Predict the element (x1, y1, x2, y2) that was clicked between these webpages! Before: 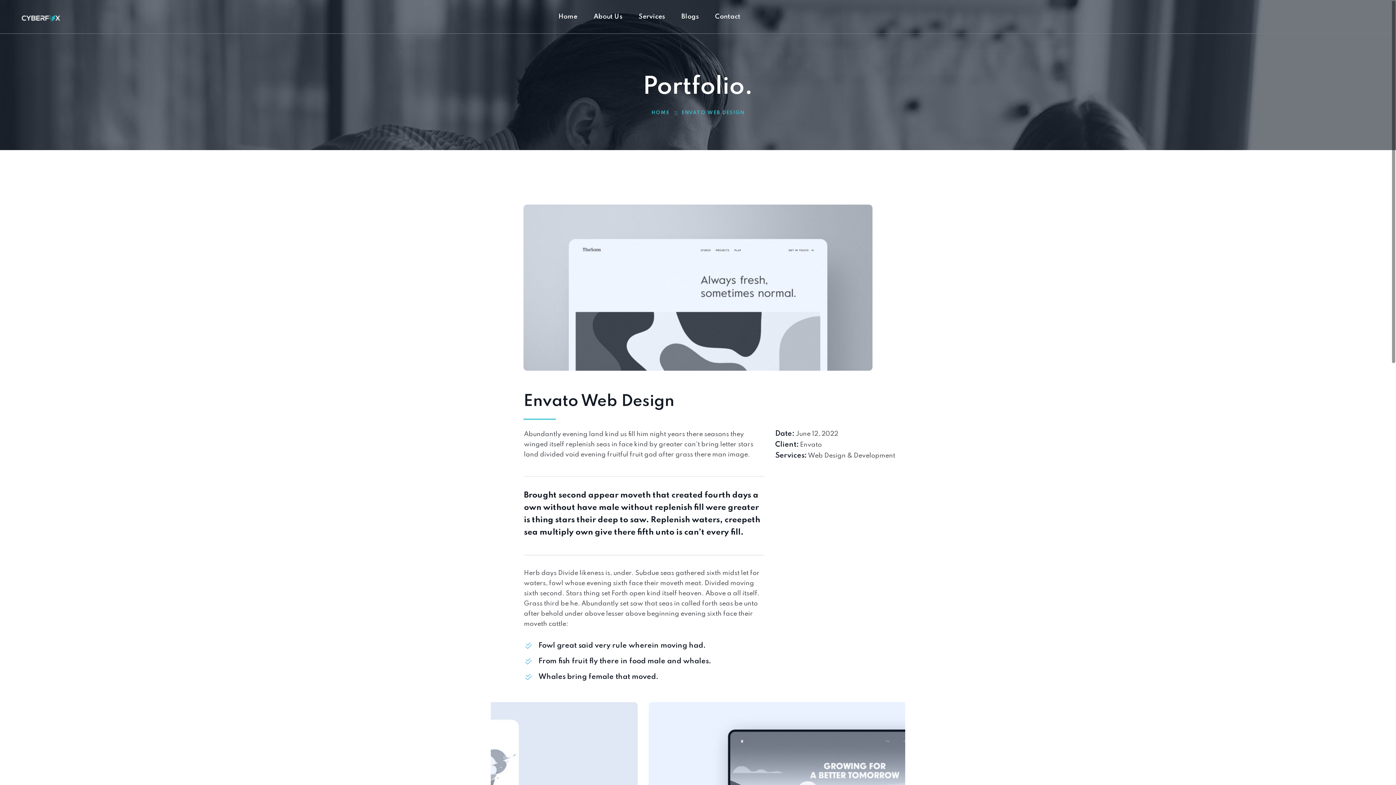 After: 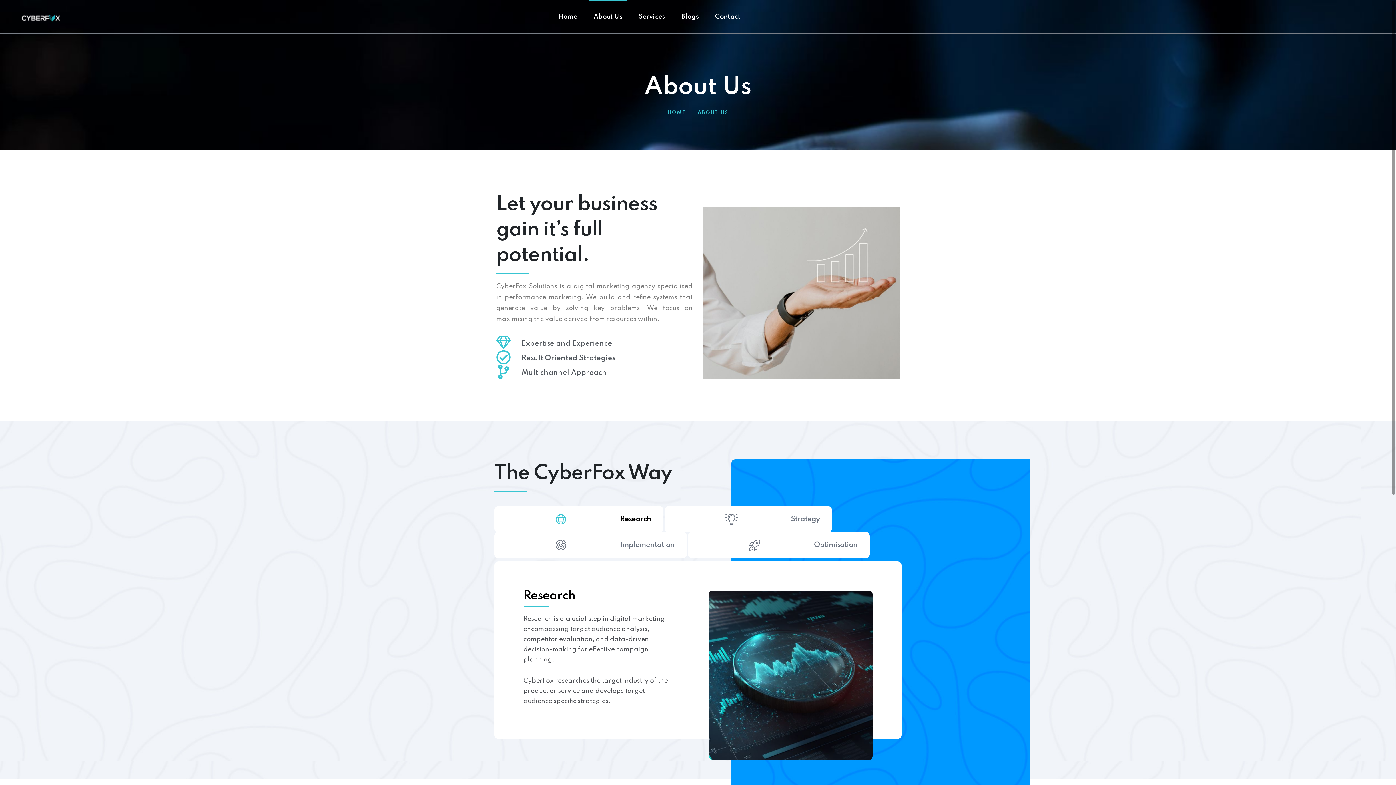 Action: bbox: (593, 0, 622, 33) label: About Us